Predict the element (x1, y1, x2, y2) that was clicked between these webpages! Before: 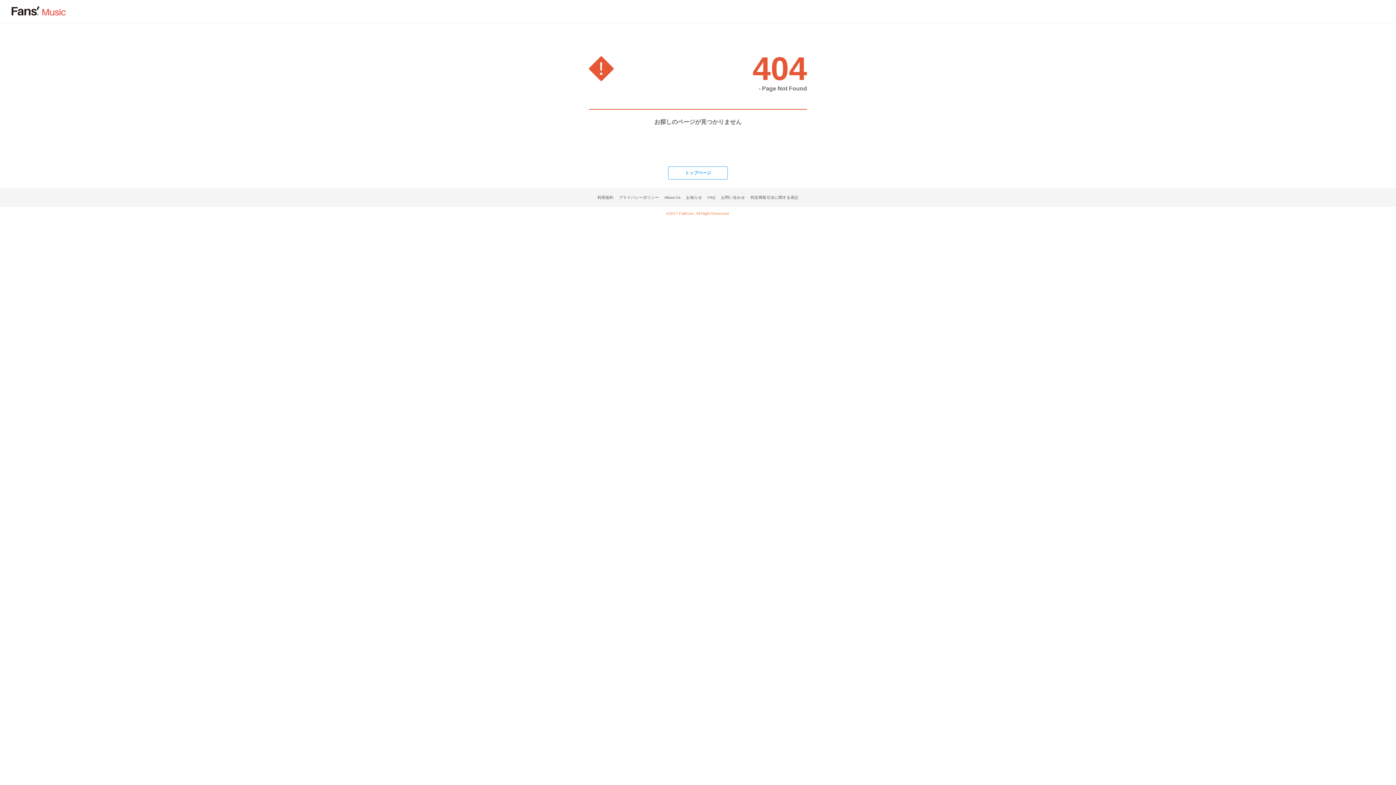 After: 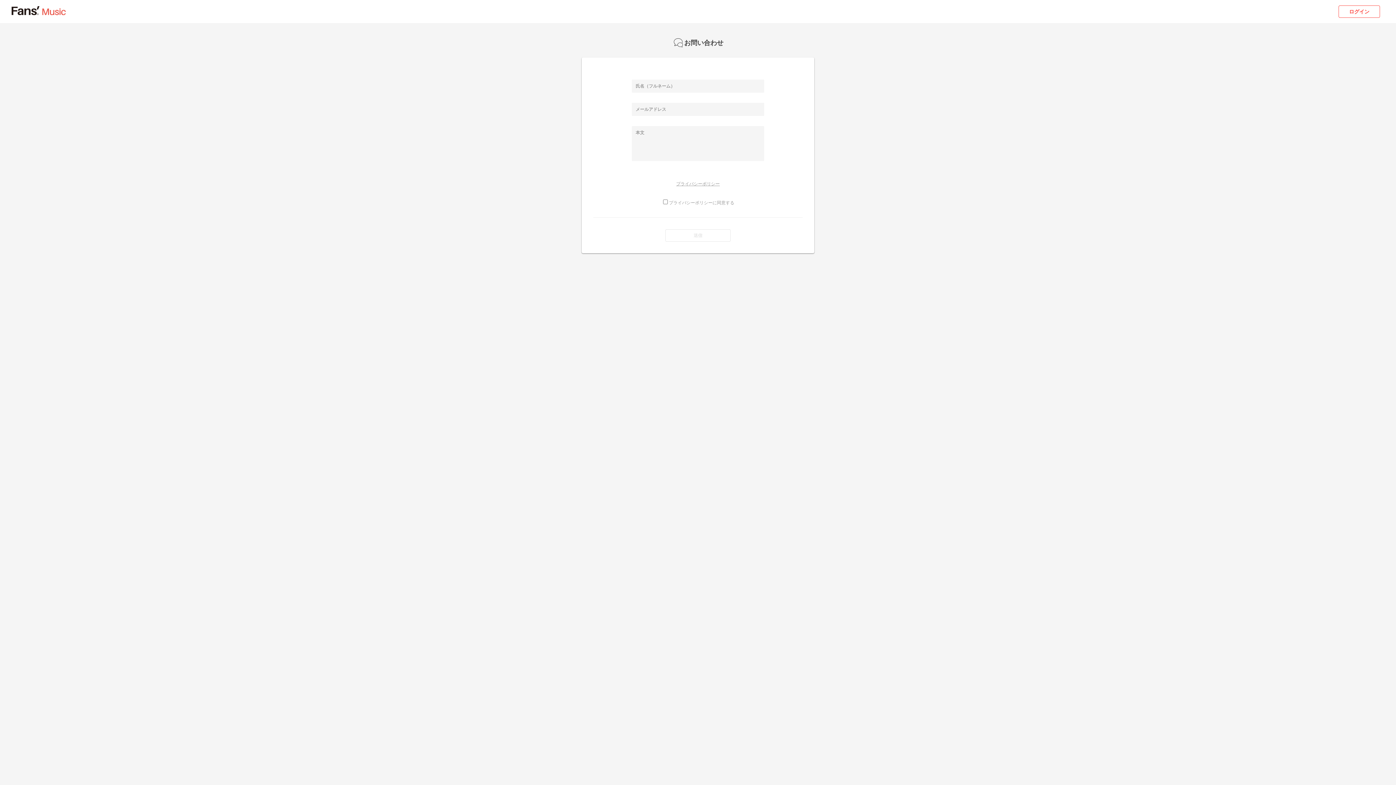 Action: label: お問い合わせ bbox: (721, 195, 745, 199)